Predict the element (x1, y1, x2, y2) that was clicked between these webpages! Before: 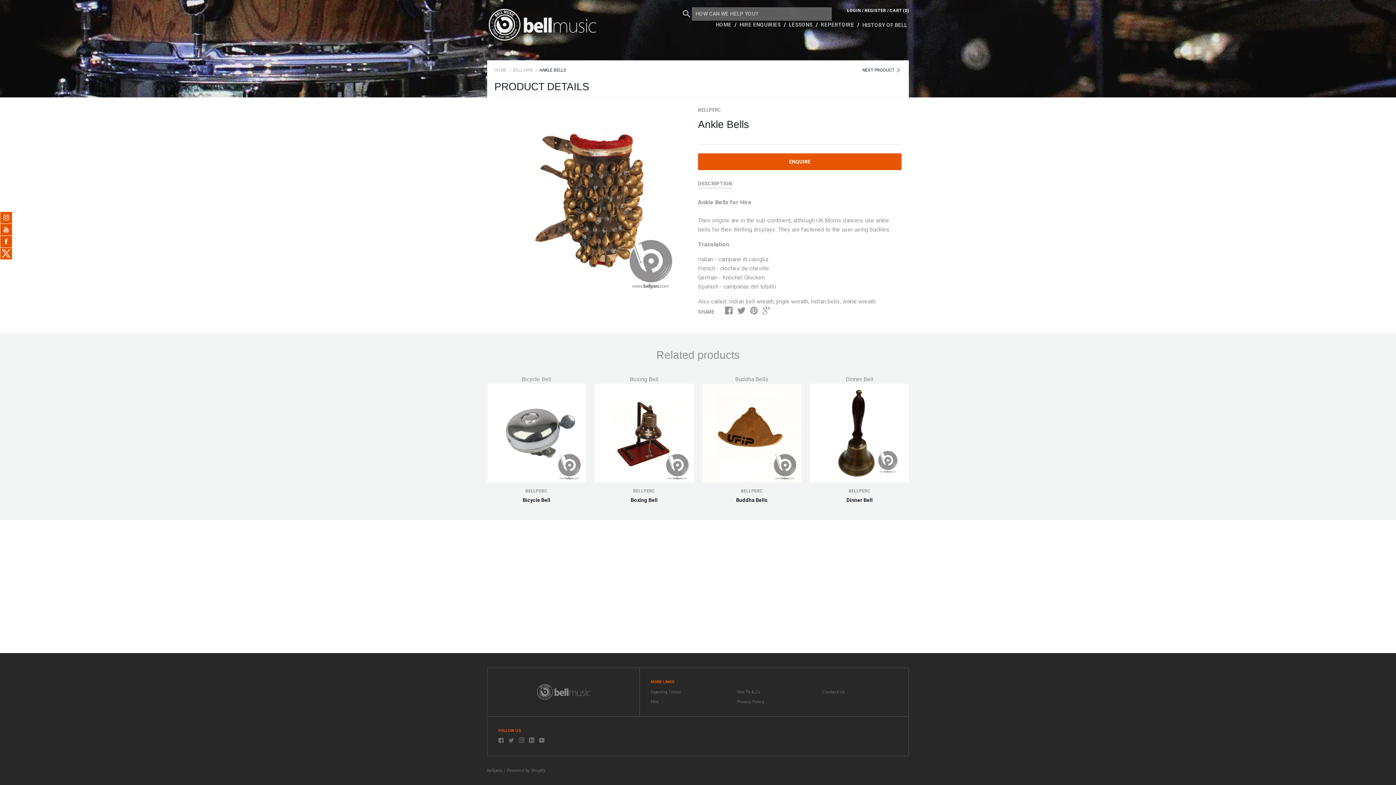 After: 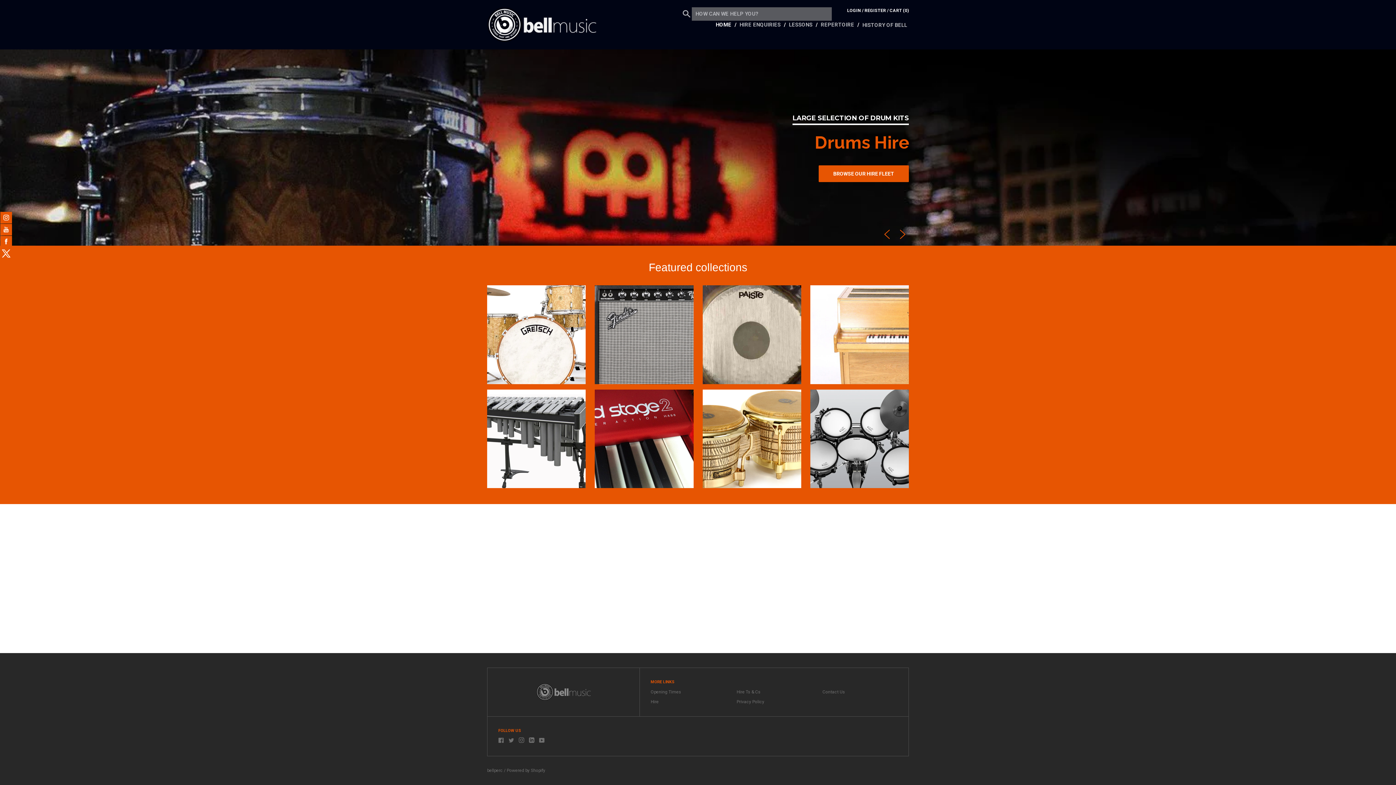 Action: bbox: (715, 21, 733, 28) label: HOME 